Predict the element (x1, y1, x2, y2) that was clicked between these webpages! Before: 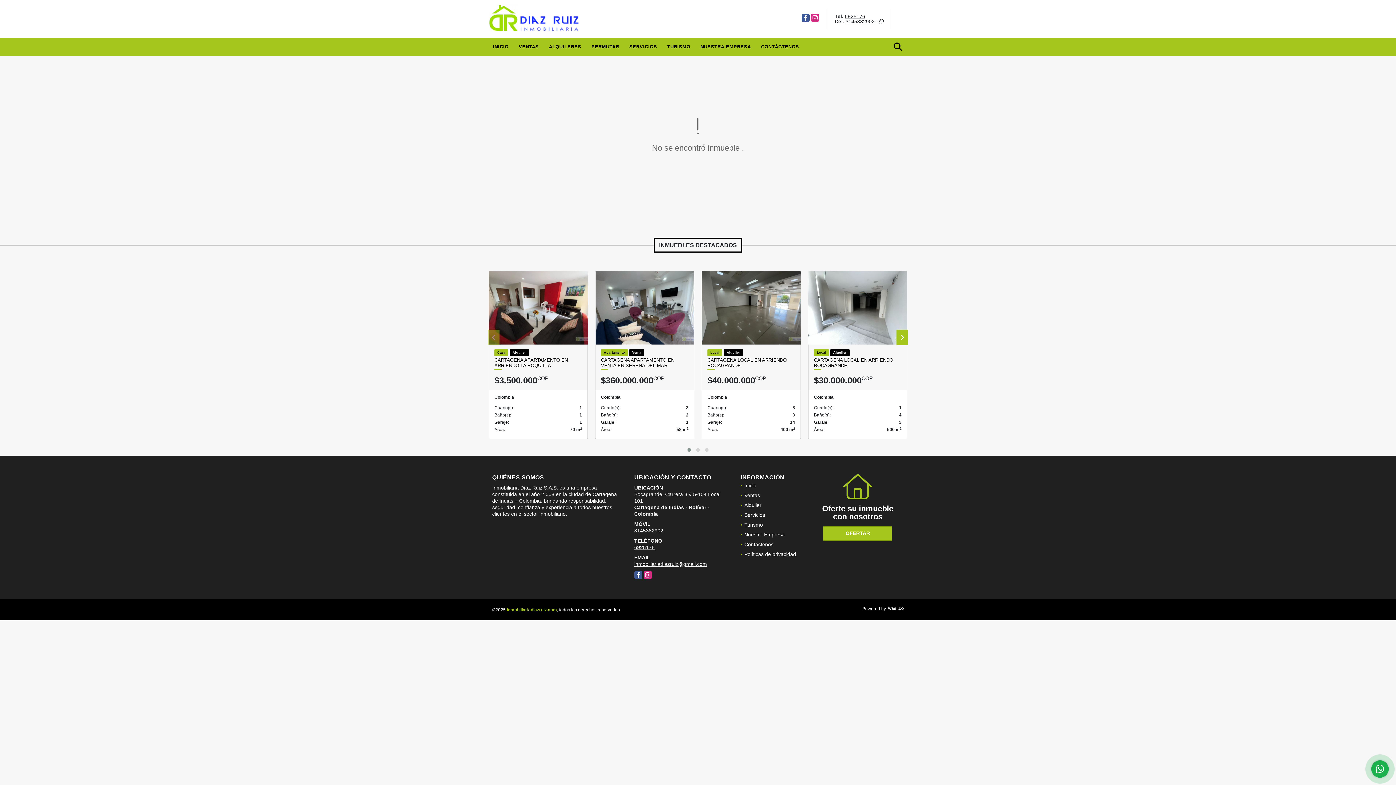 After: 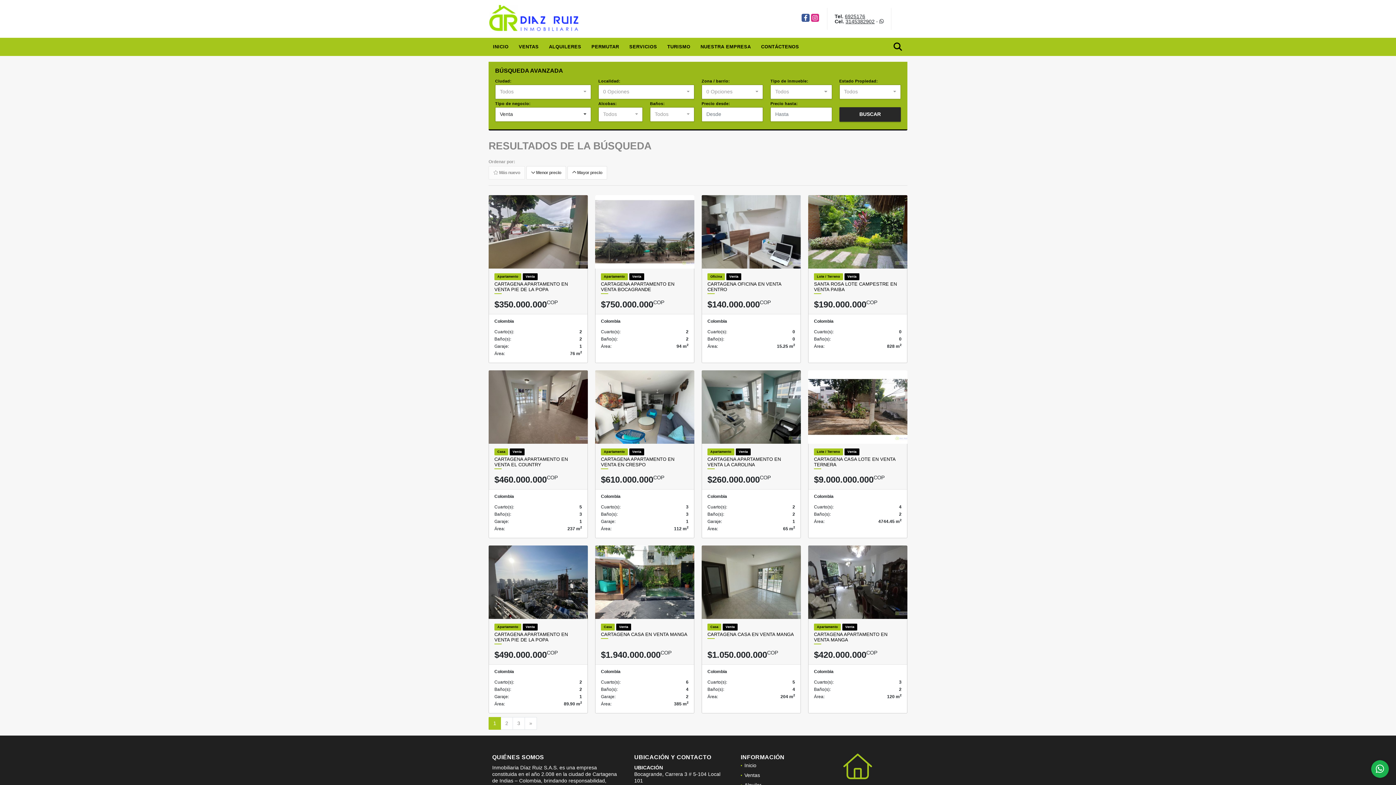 Action: label: VENTAS bbox: (514, 37, 543, 56)